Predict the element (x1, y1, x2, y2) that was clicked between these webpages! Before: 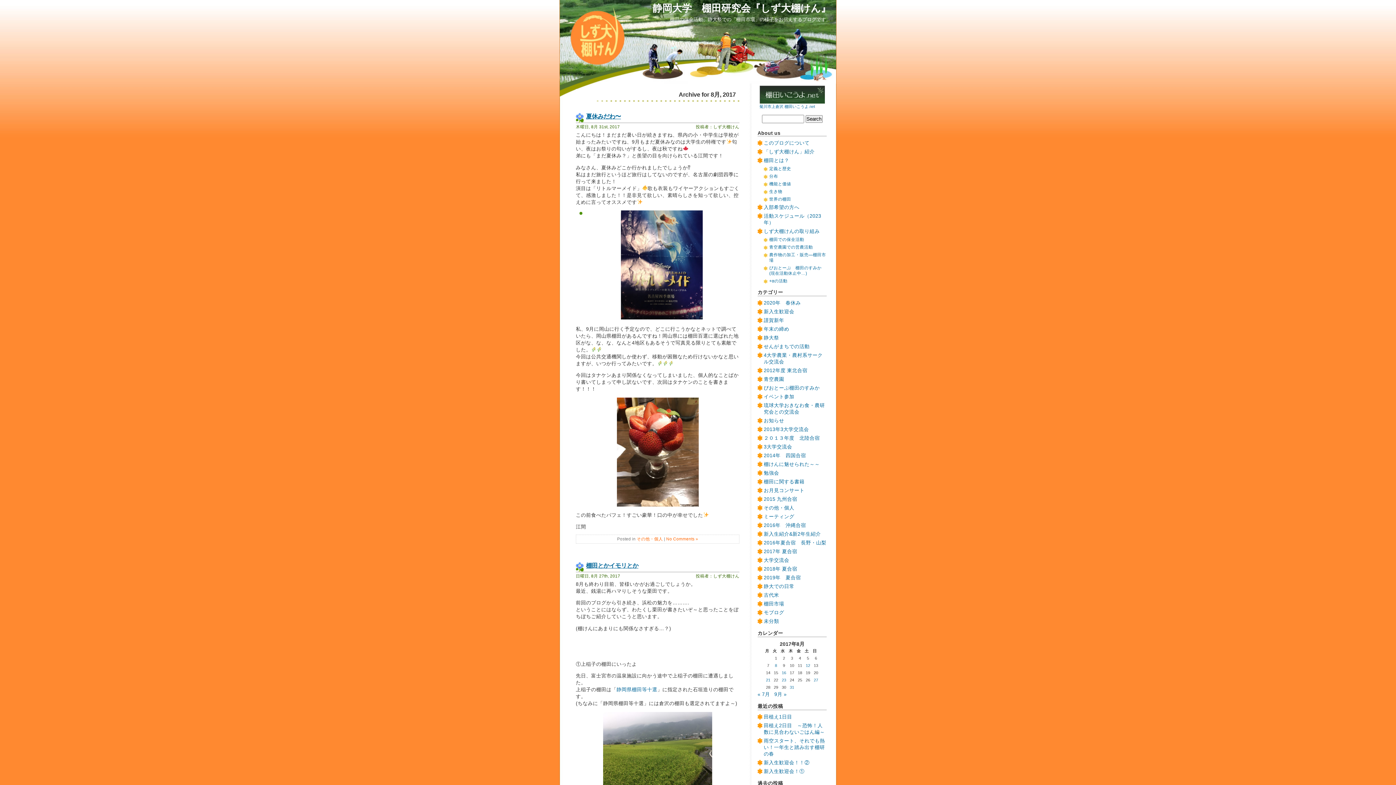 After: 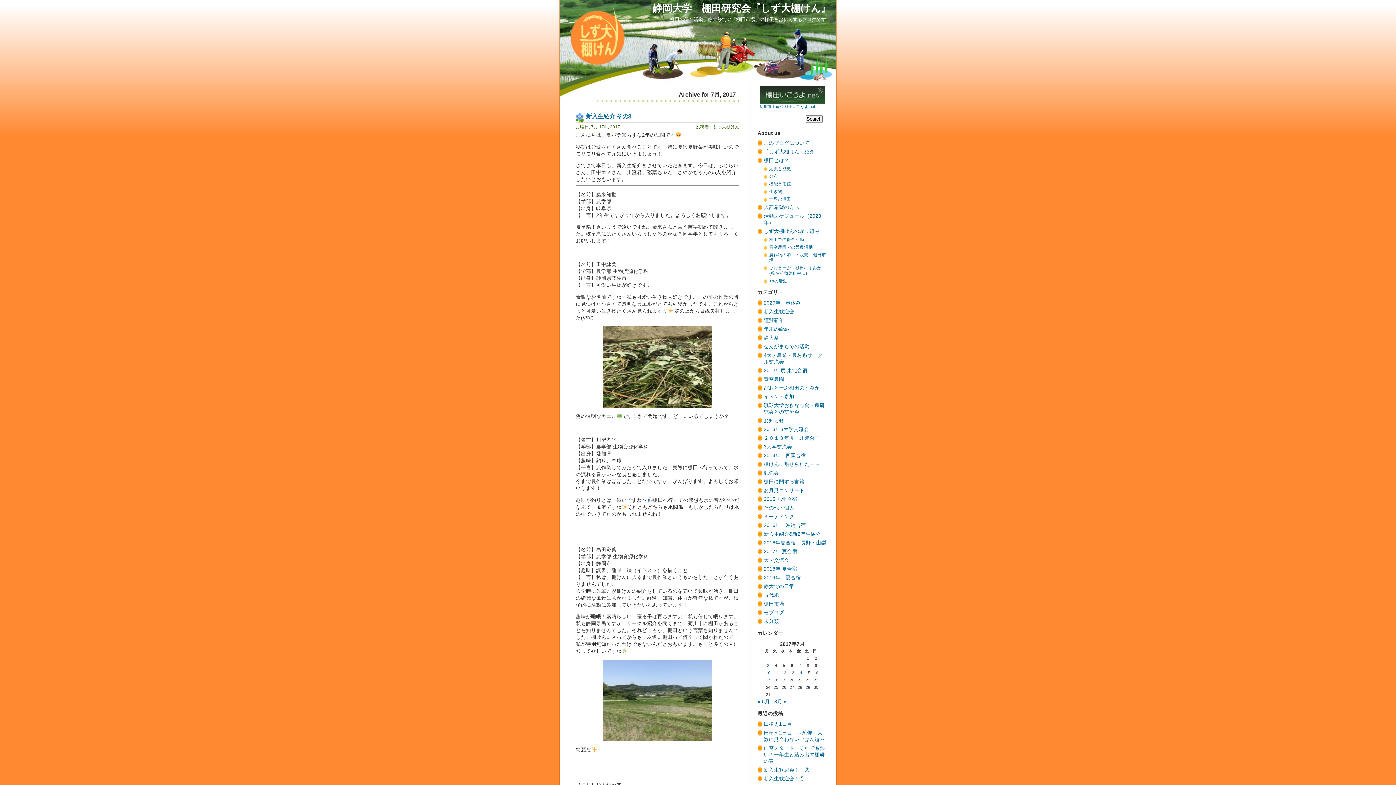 Action: label: « 7月 bbox: (757, 692, 770, 697)